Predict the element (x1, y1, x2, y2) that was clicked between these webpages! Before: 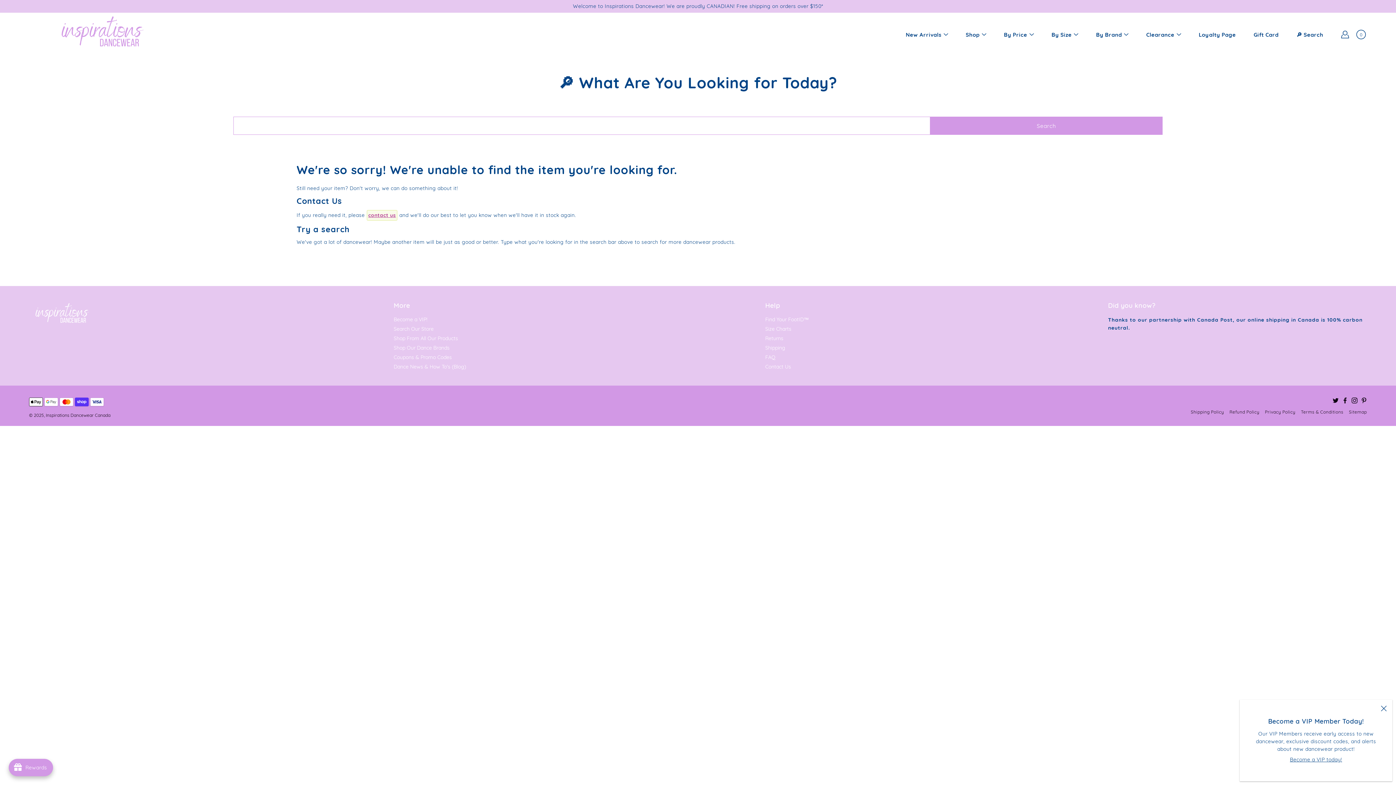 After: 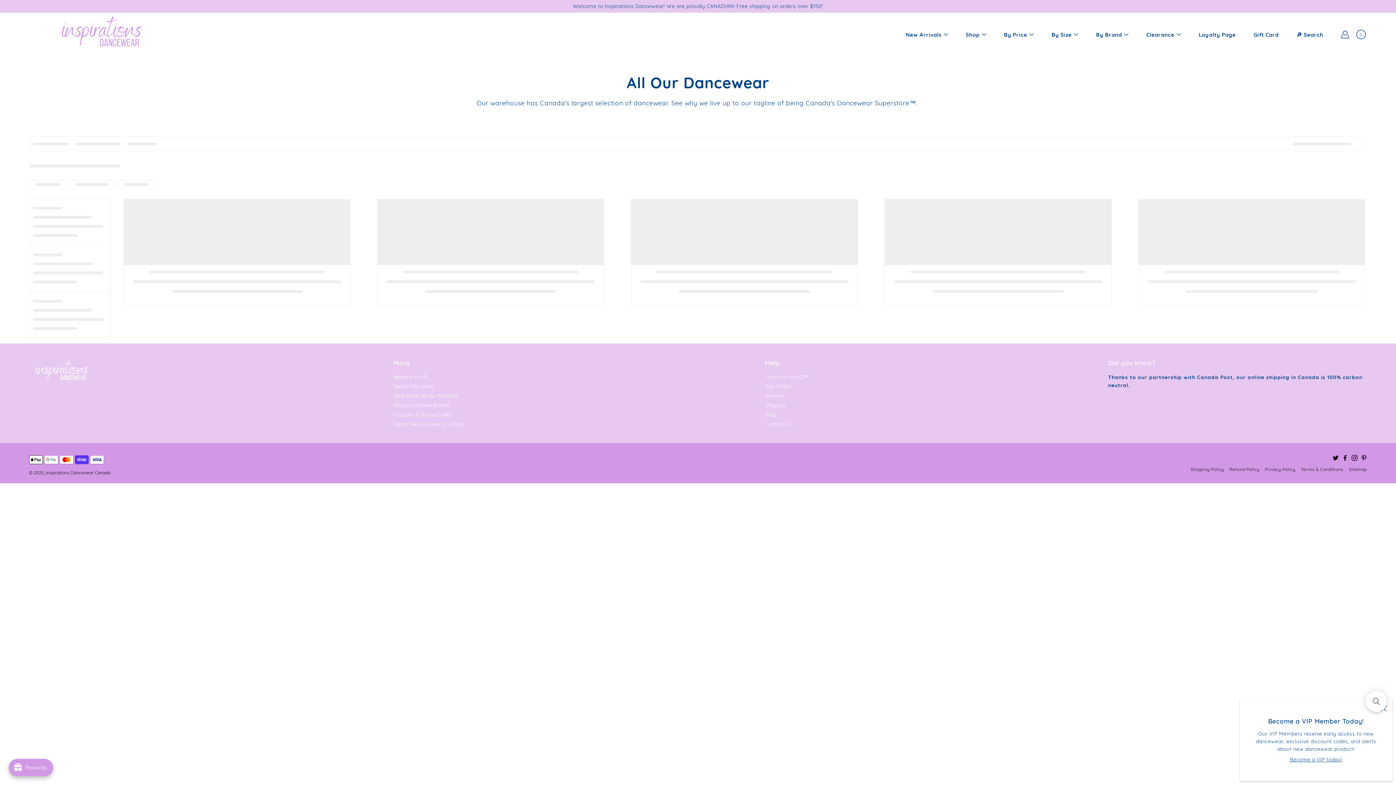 Action: bbox: (966, 30, 979, 39) label: Shop